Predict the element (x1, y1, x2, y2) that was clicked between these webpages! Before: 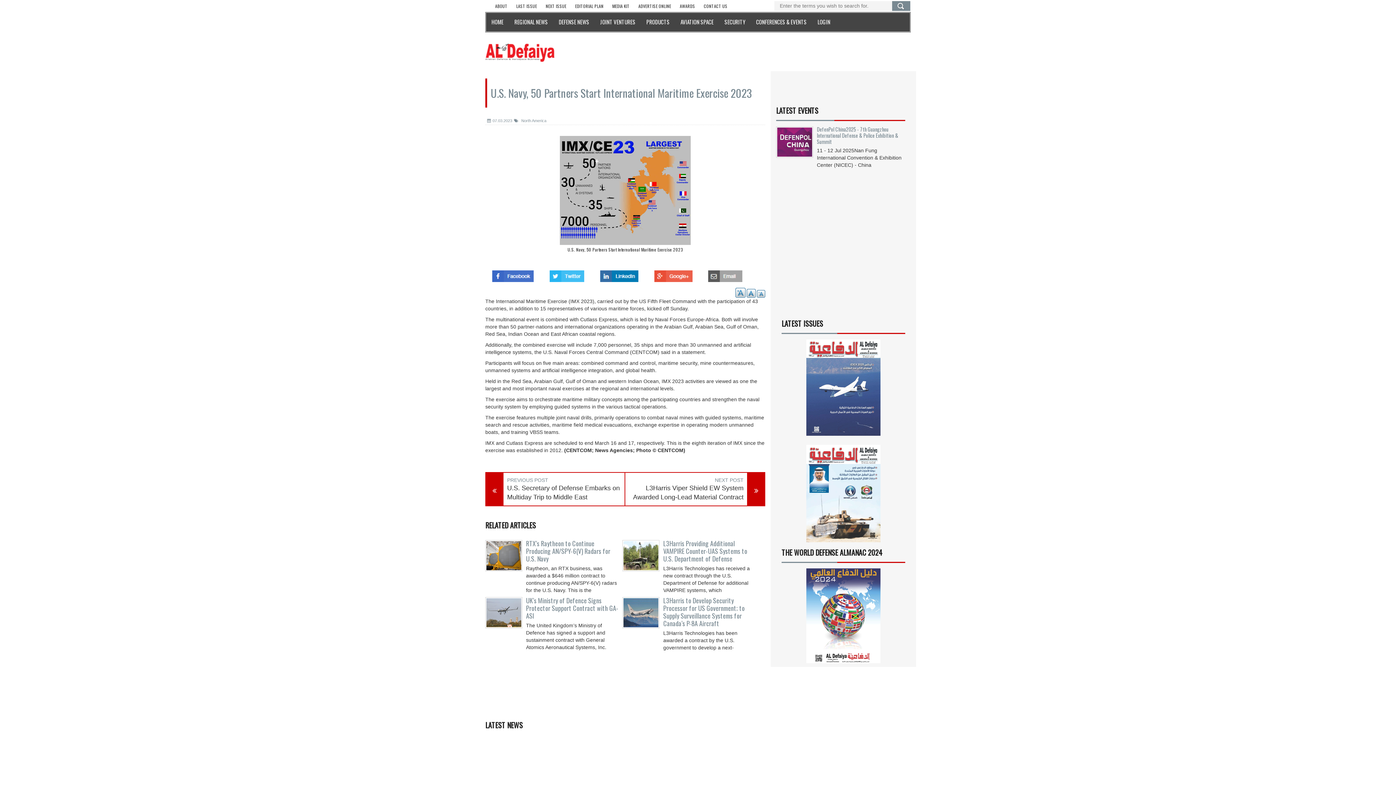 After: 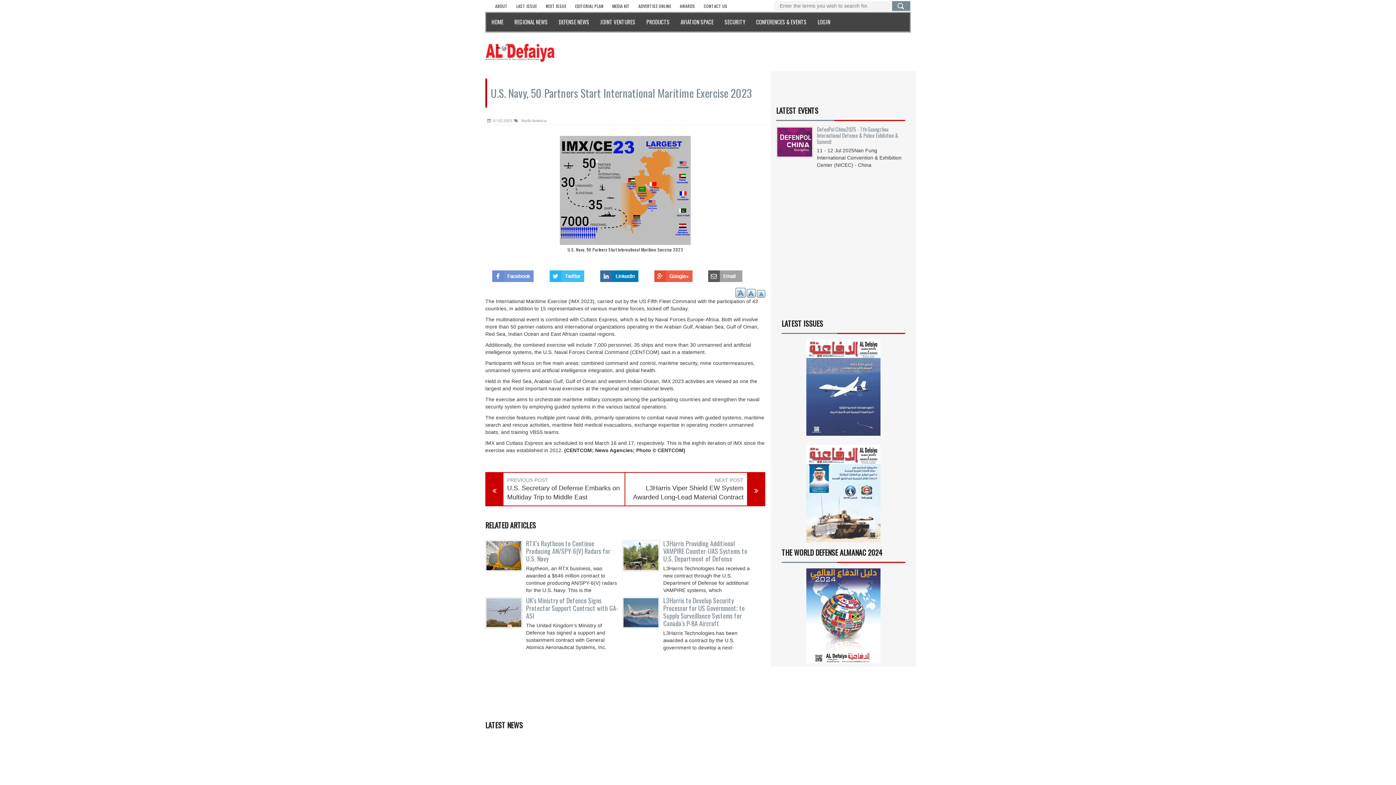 Action: bbox: (492, 394, 533, 400)